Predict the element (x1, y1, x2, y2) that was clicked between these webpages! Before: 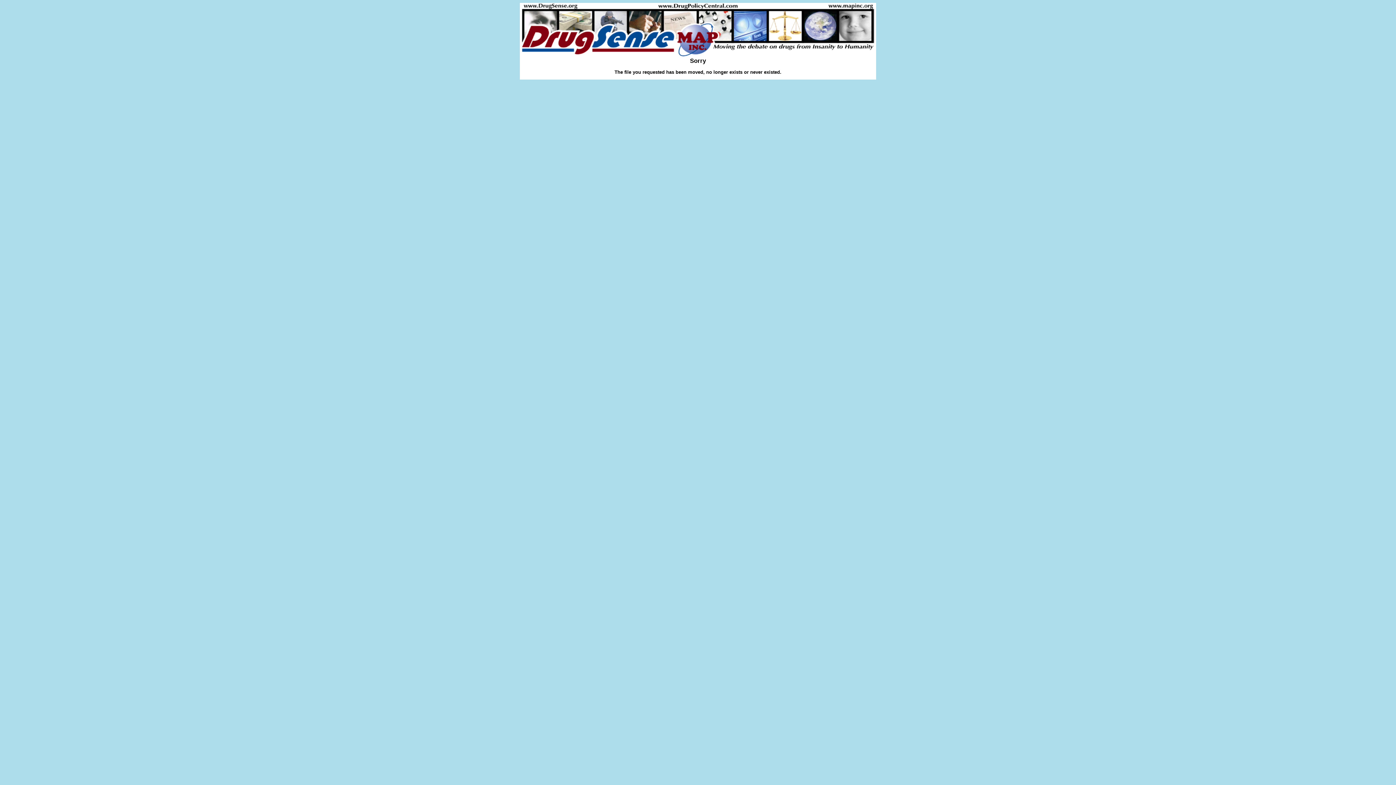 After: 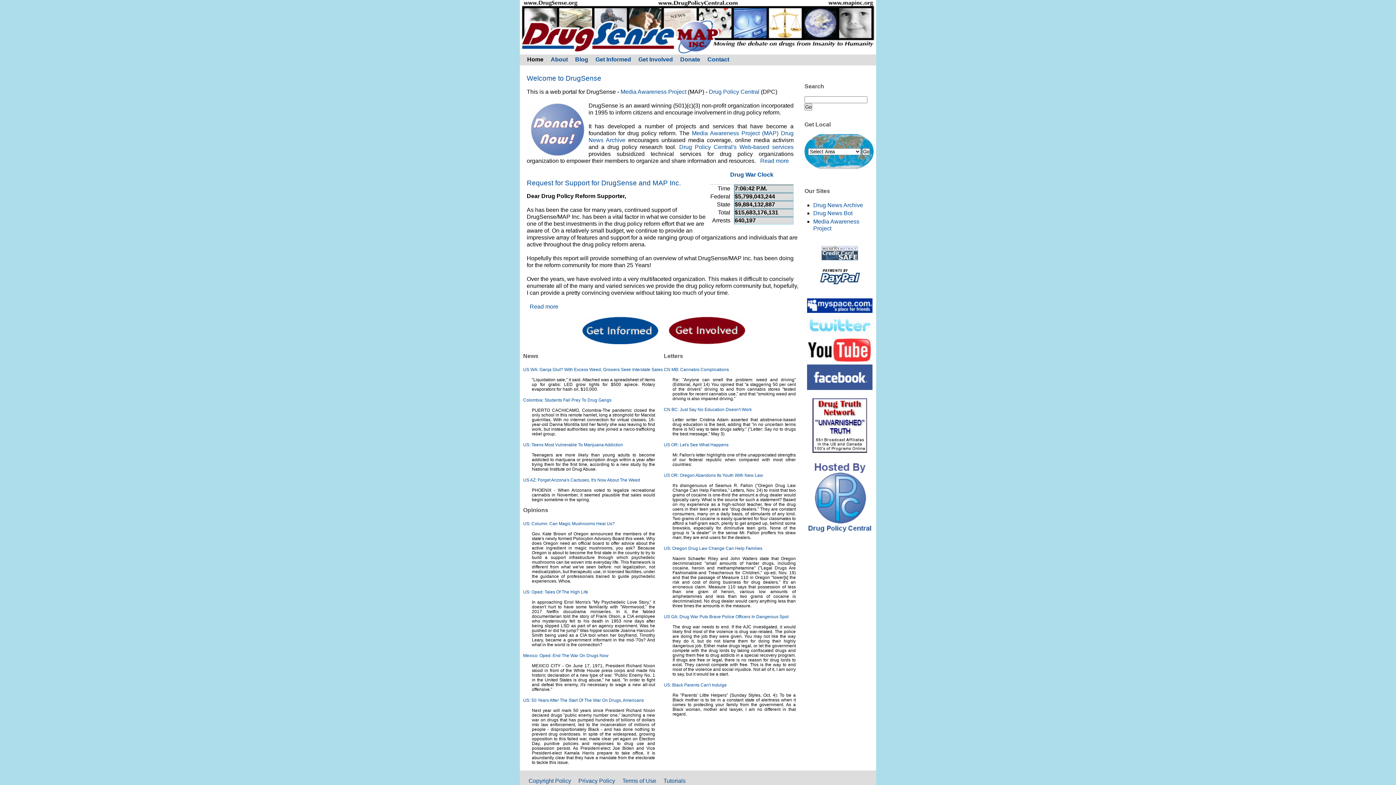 Action: bbox: (520, 53, 876, 58)